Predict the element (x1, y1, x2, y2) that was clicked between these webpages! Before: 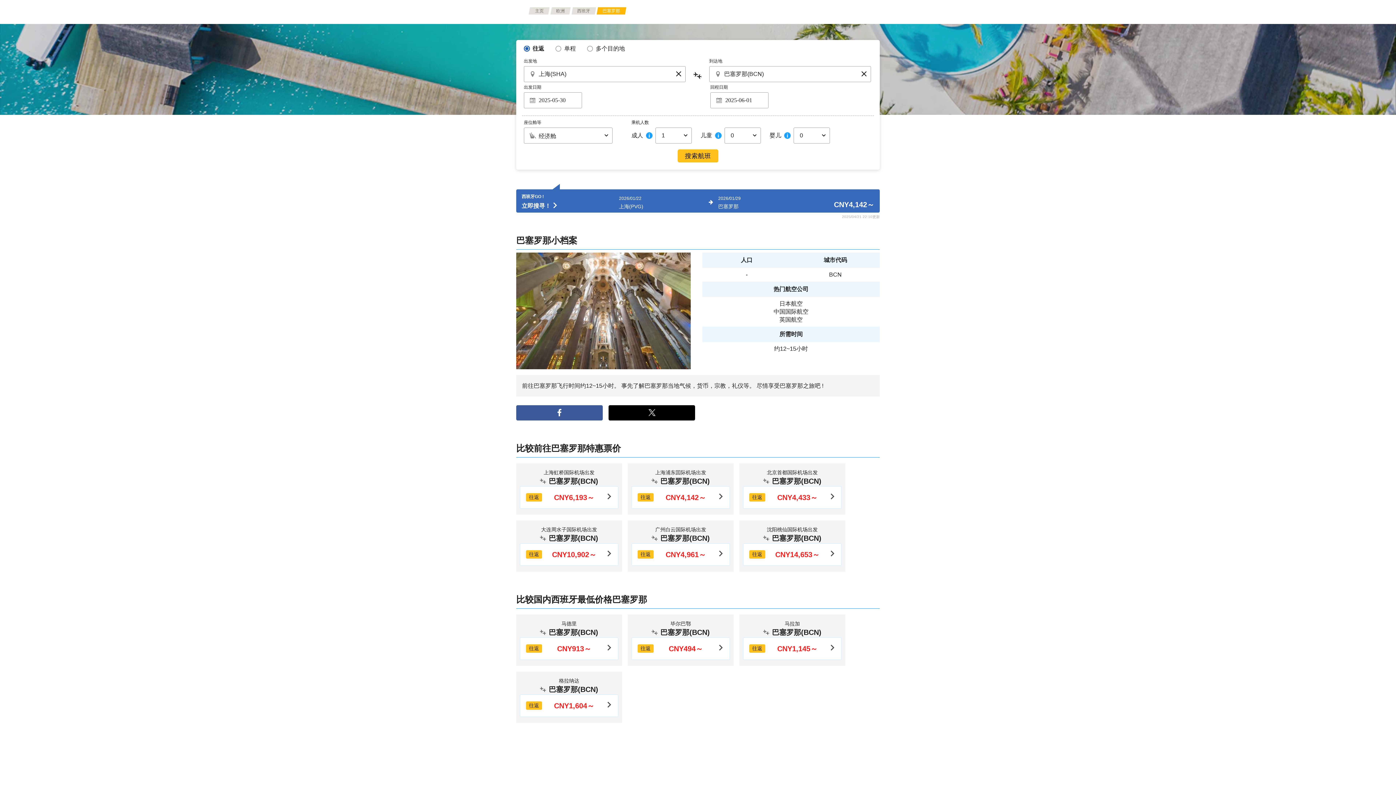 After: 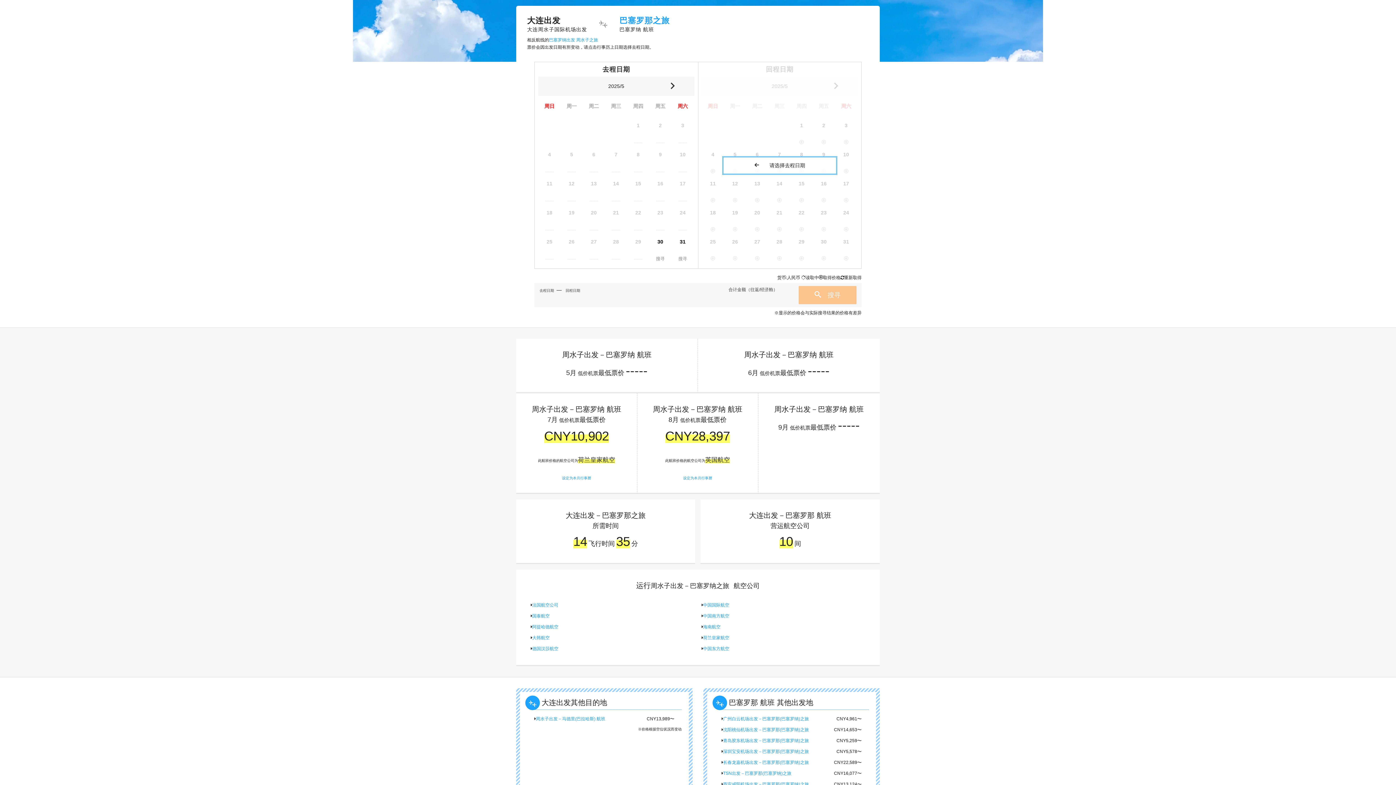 Action: label: 往返
CNY10,902～ bbox: (526, 549, 612, 559)